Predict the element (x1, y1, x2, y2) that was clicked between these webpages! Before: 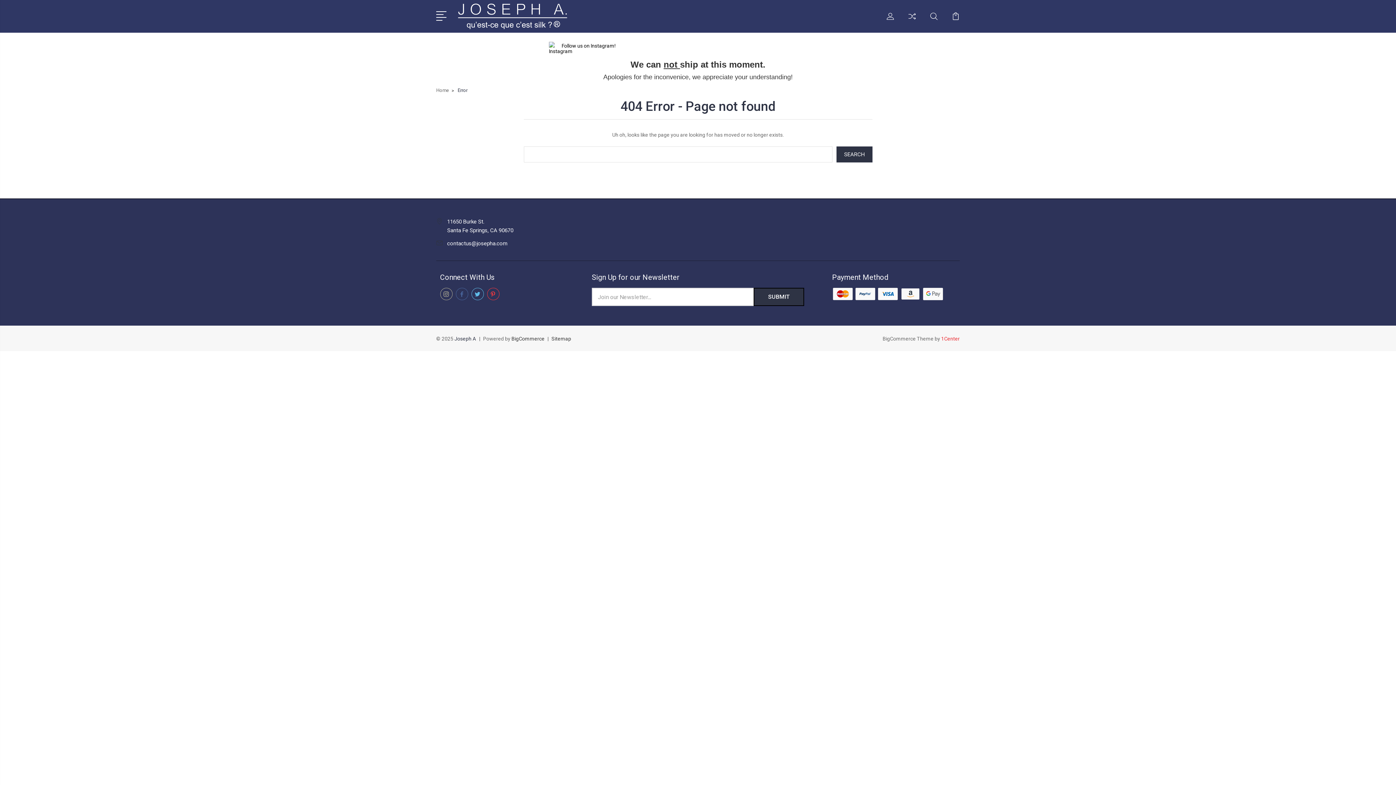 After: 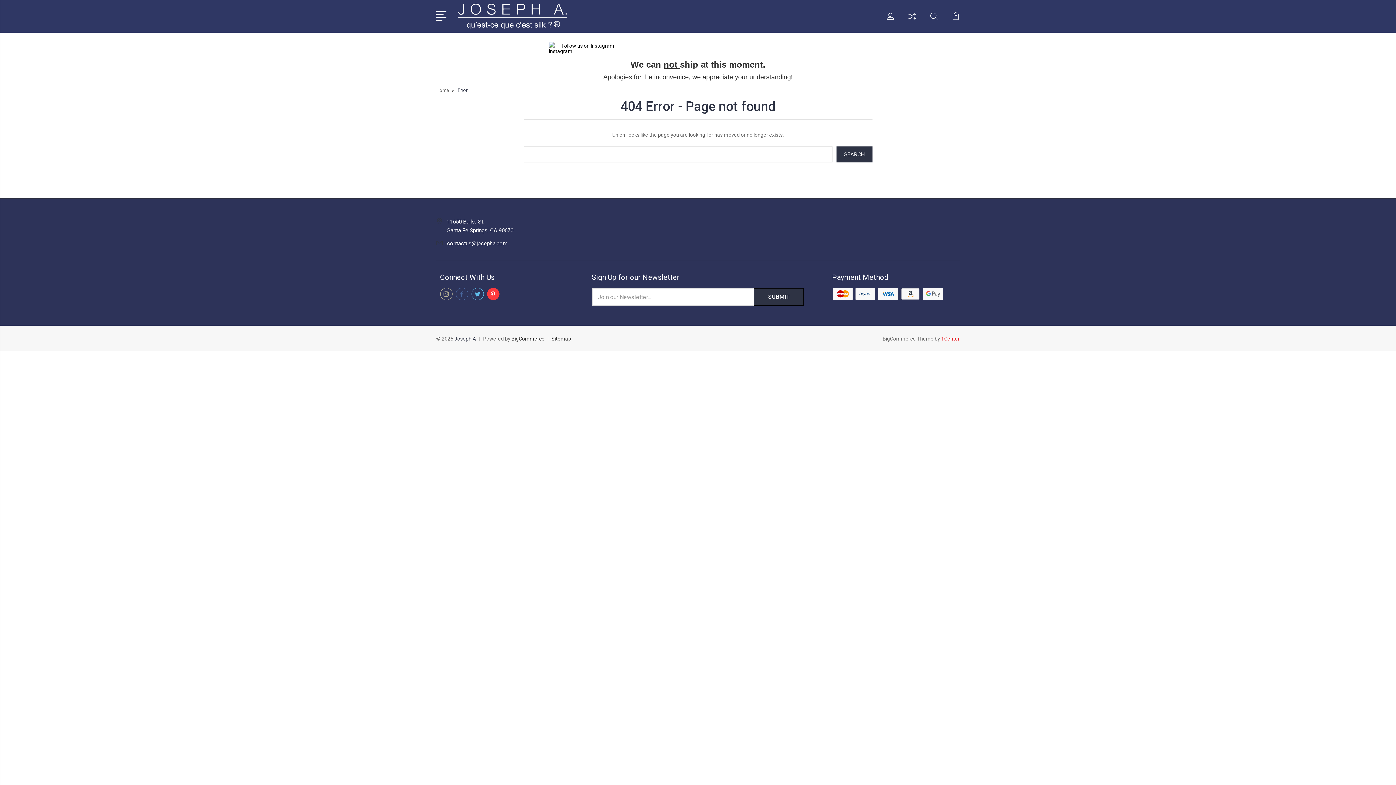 Action: bbox: (487, 288, 499, 300)